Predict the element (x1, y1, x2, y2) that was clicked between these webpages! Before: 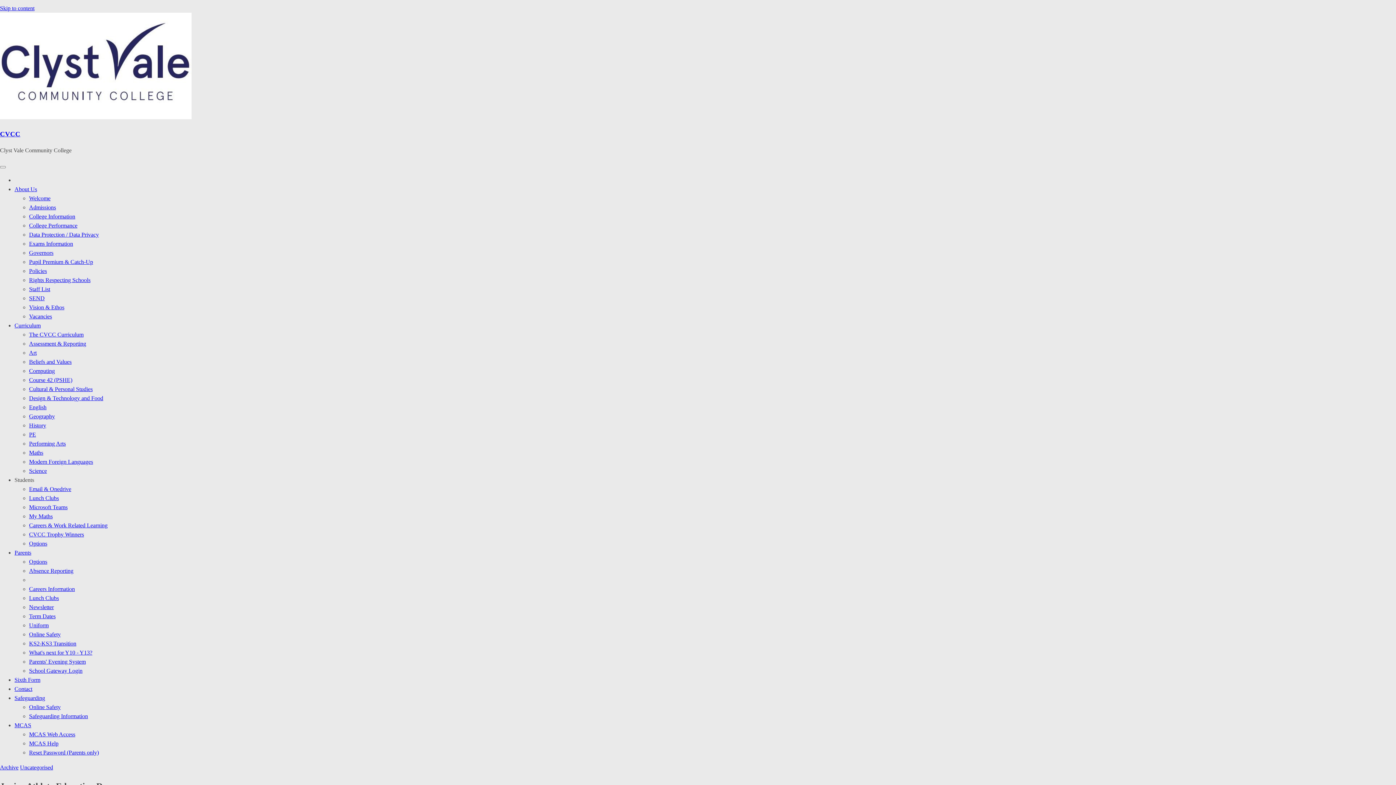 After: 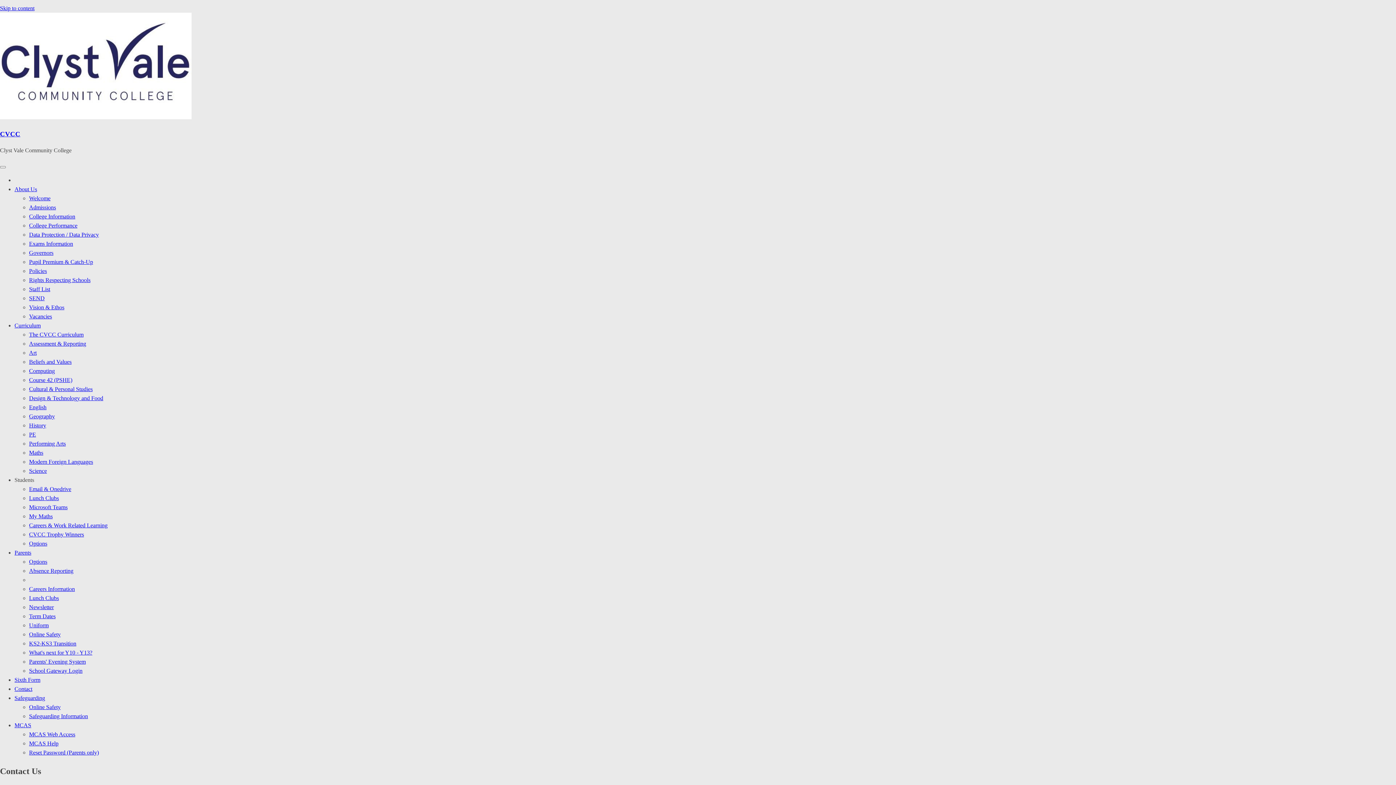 Action: bbox: (14, 686, 32, 692) label: Contact